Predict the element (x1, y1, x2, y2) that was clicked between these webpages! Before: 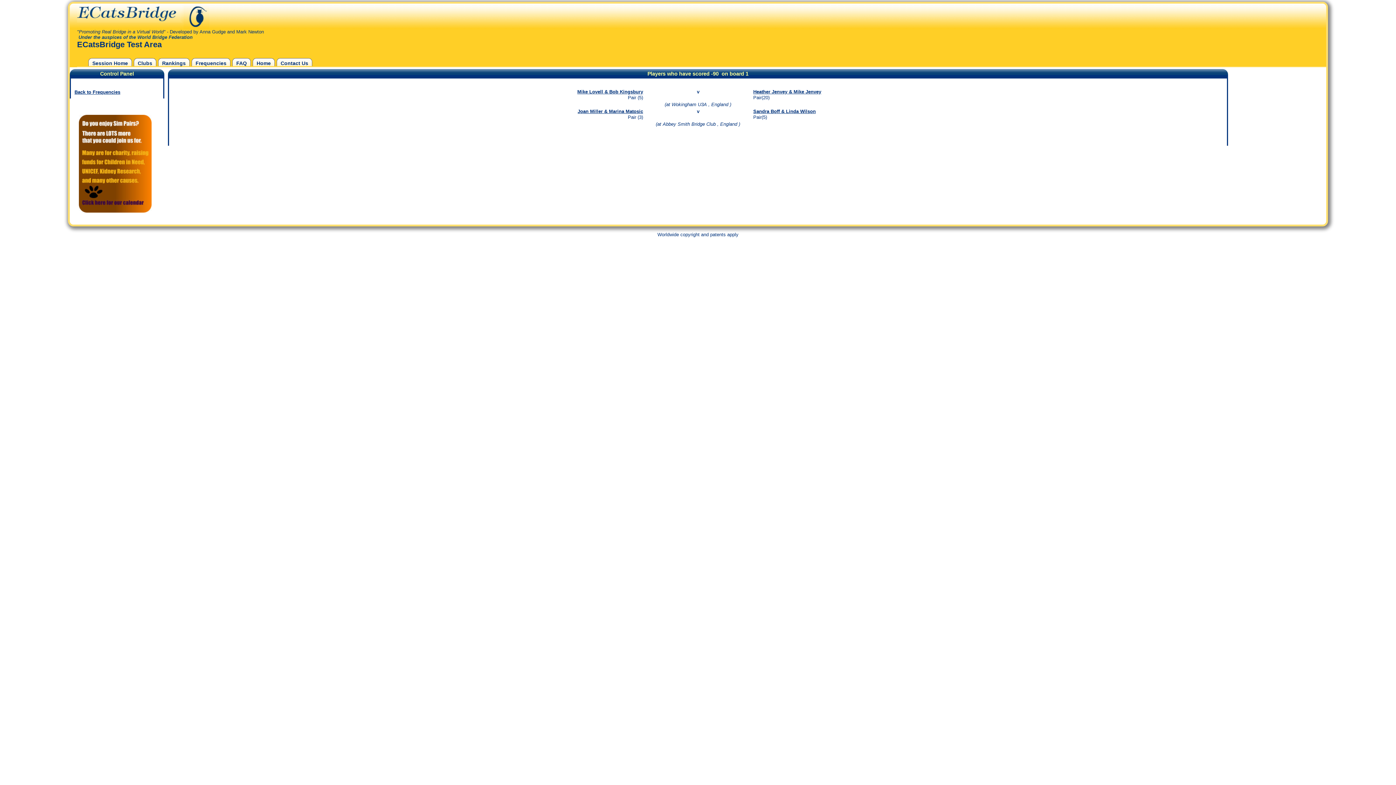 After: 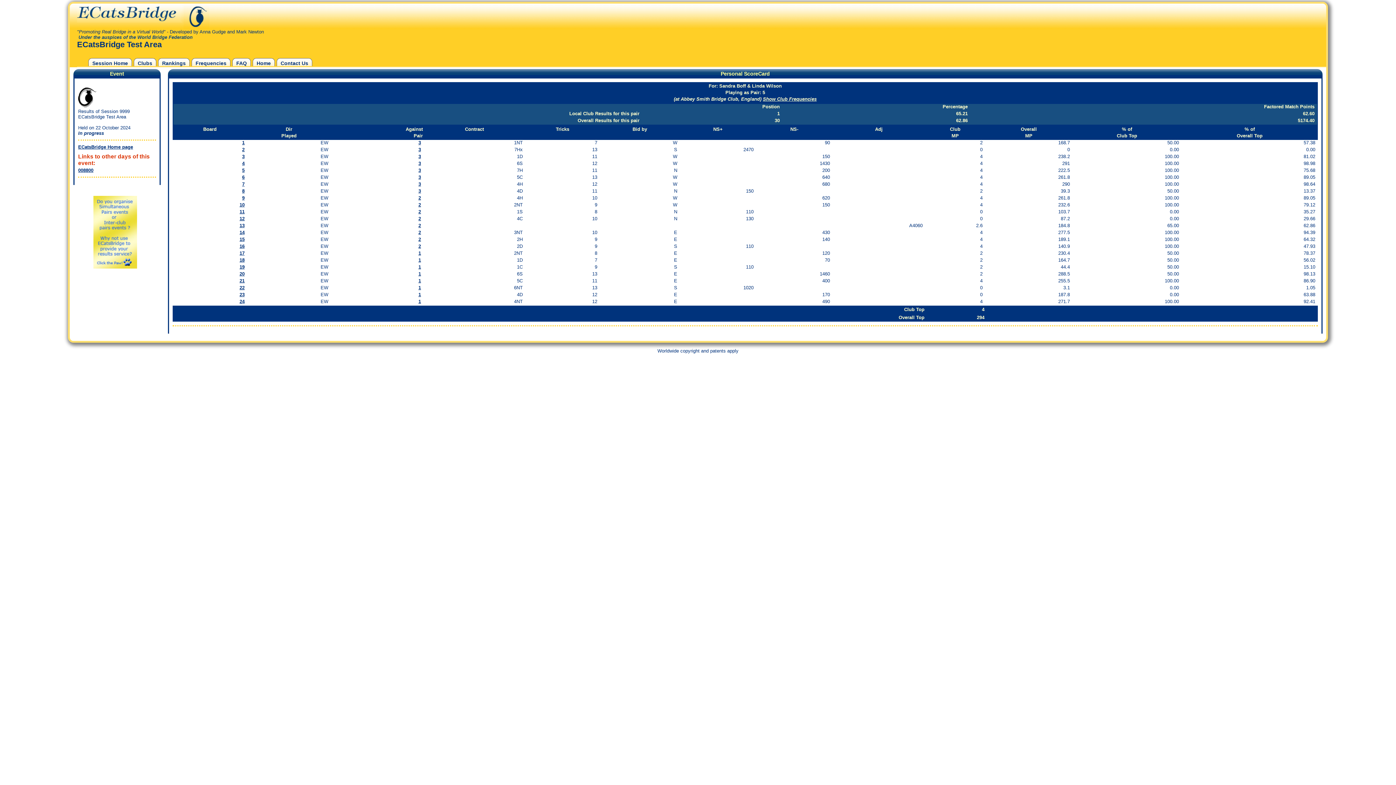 Action: label: Sandra Boff & Linda Wilson bbox: (753, 108, 816, 114)